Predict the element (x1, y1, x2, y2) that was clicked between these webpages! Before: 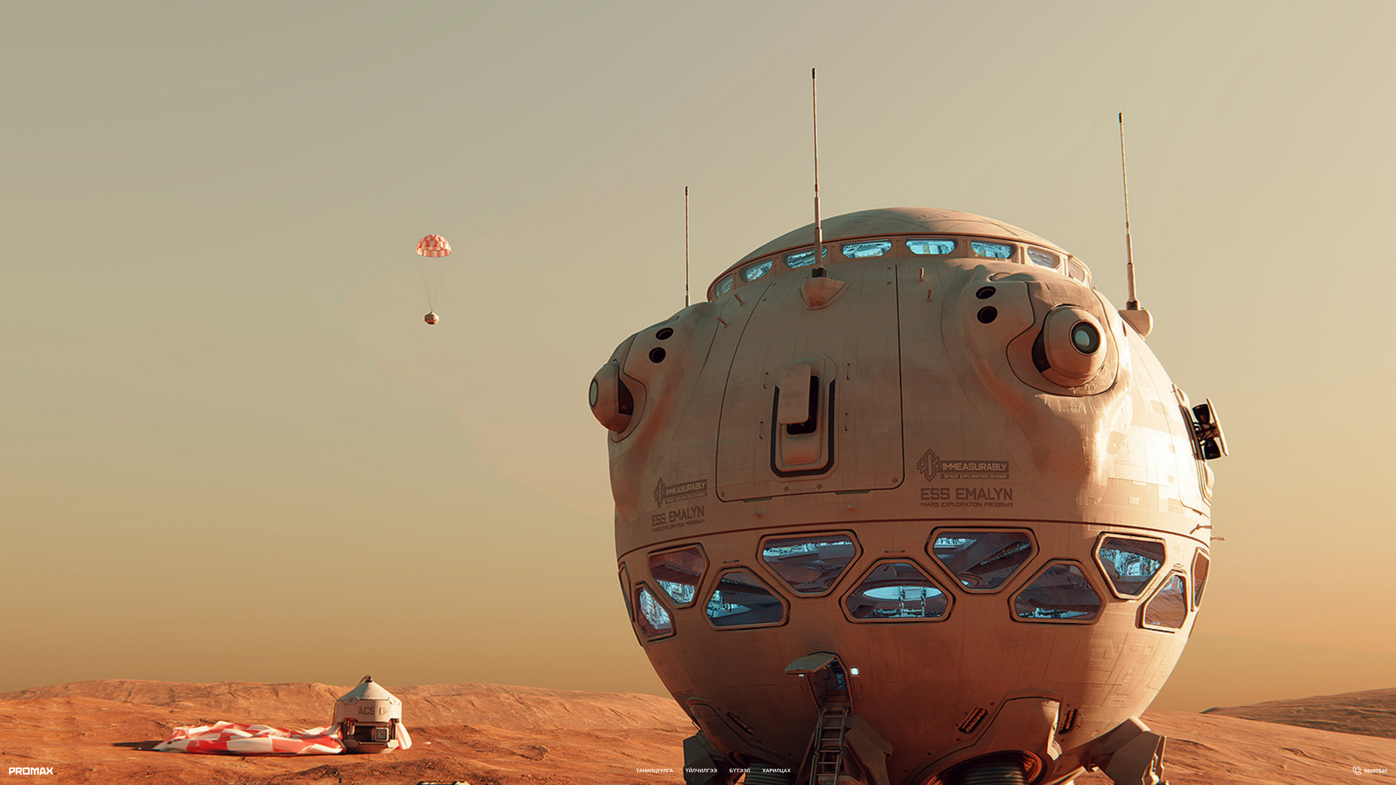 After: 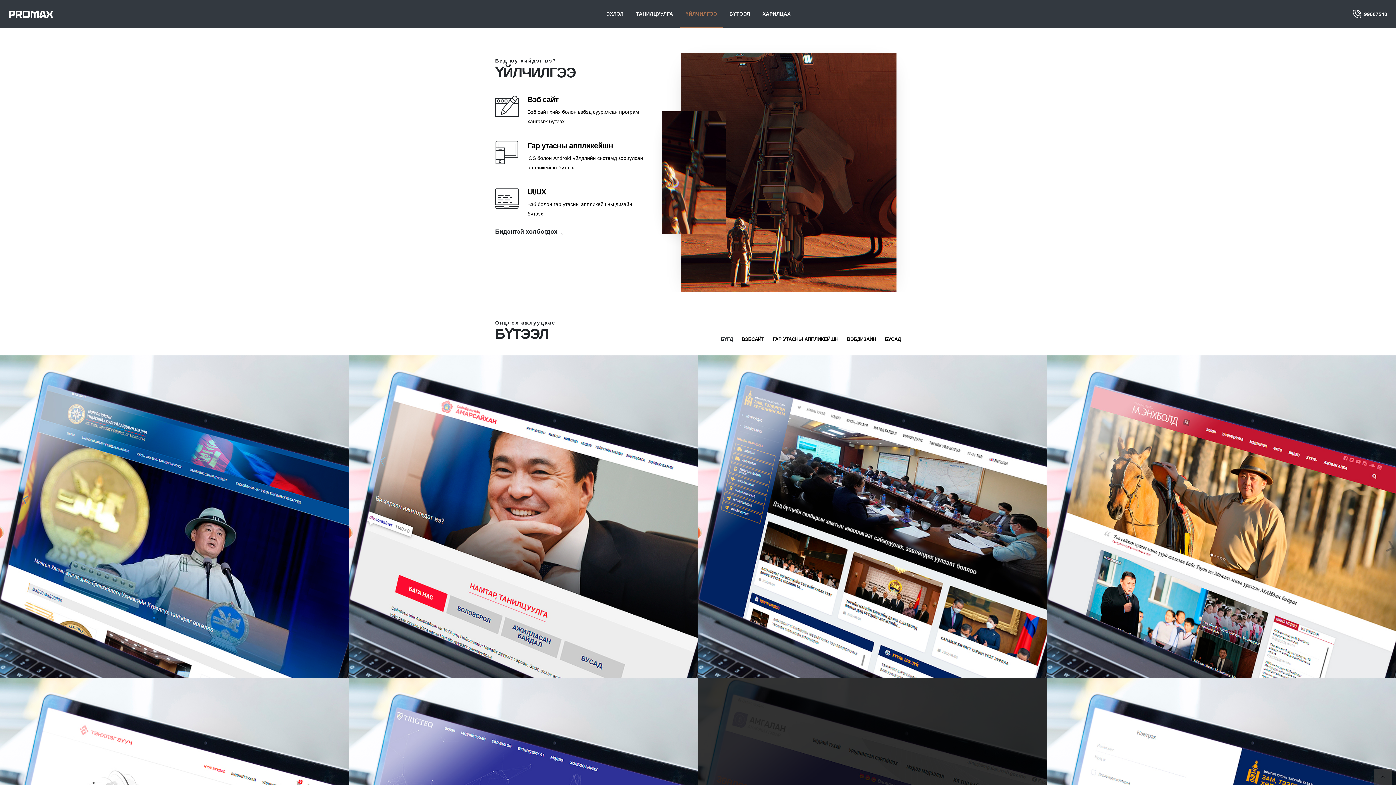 Action: bbox: (679, 757, 723, 785) label: ҮЙЛЧИЛГЭЭ